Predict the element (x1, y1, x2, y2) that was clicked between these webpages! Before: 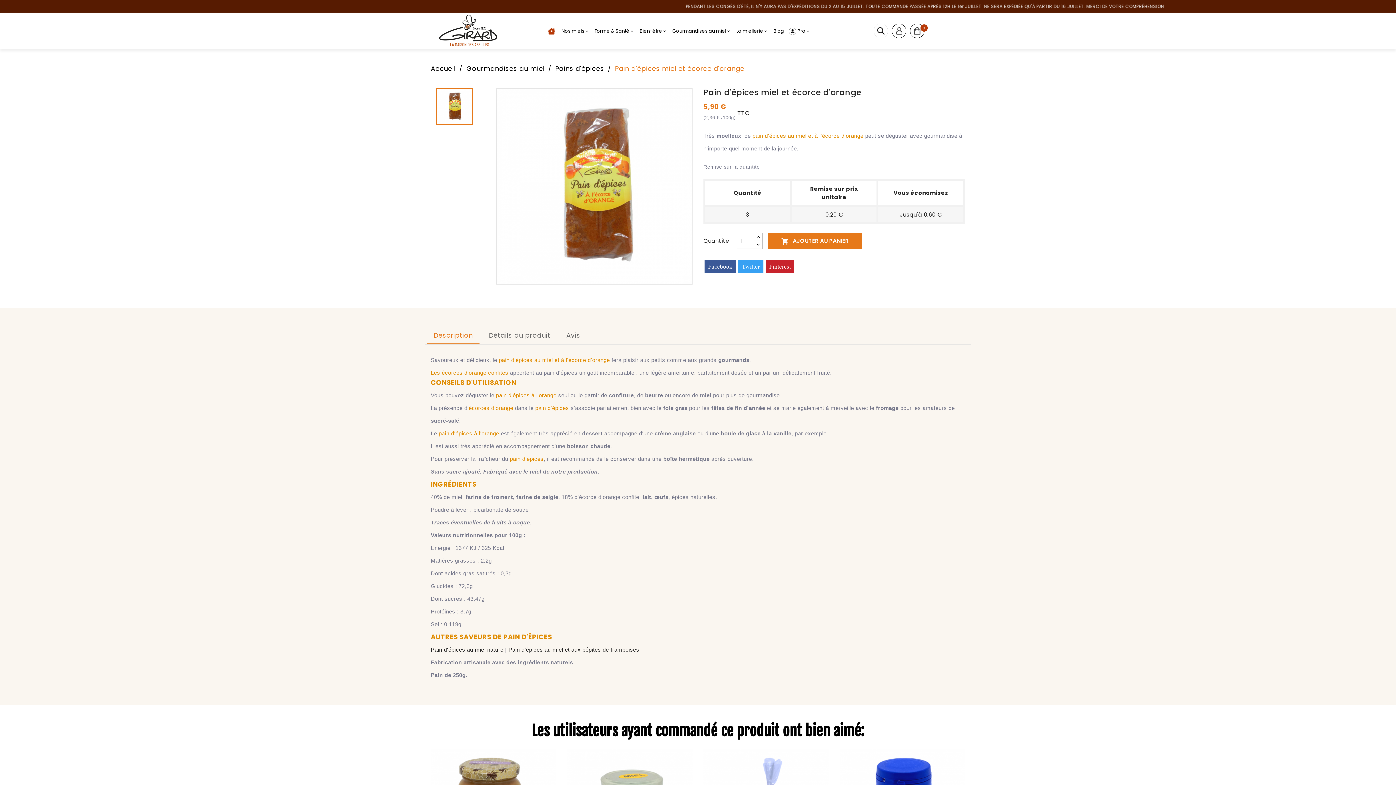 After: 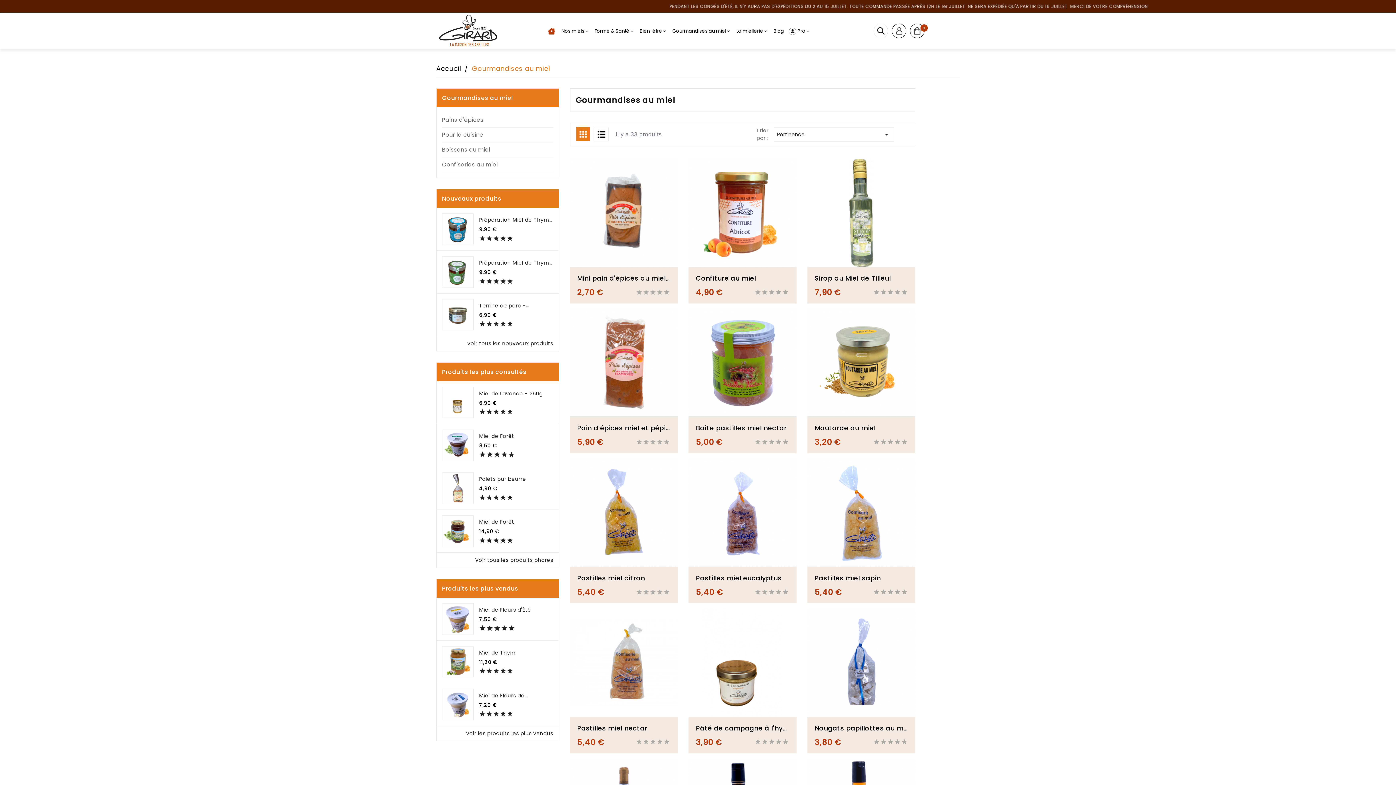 Action: bbox: (466, 64, 544, 73) label: Gourmandises au miel